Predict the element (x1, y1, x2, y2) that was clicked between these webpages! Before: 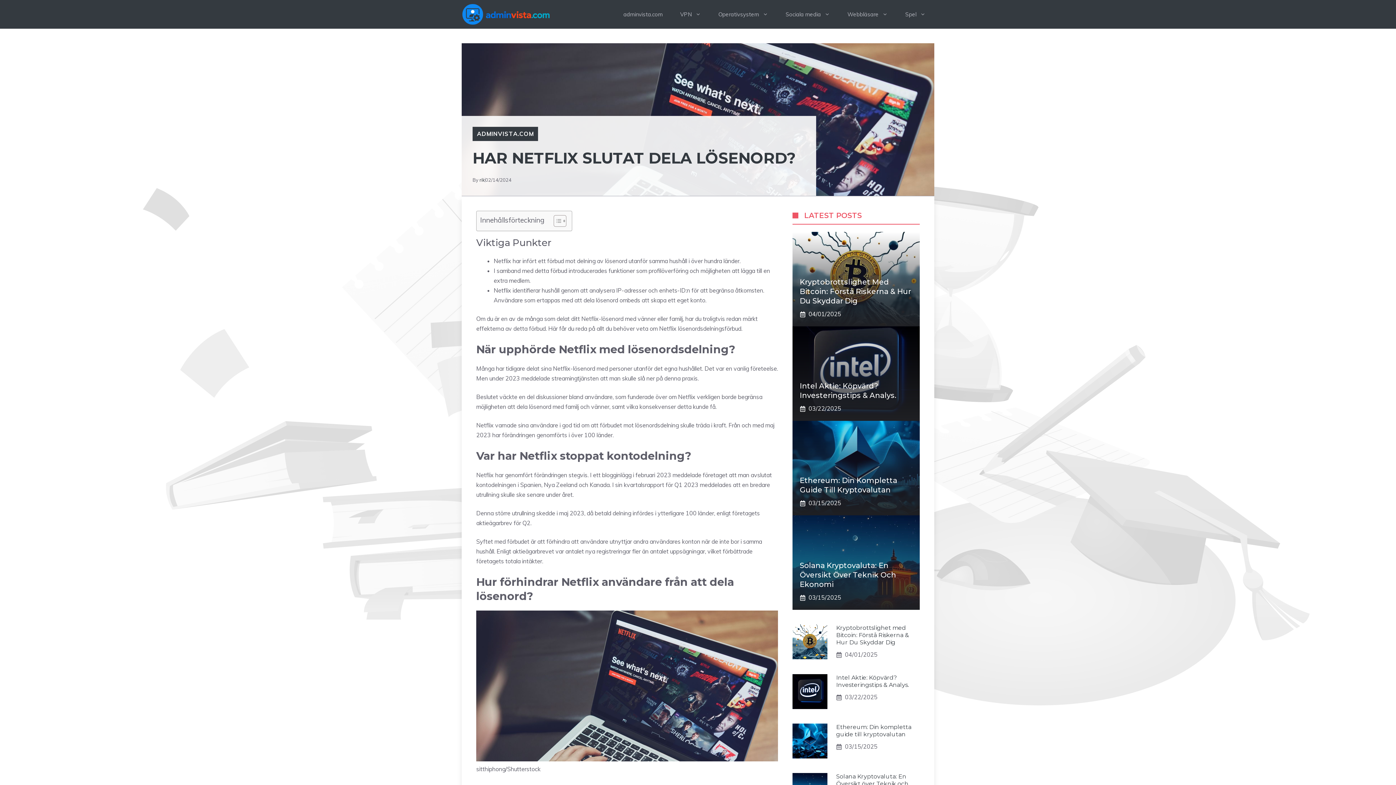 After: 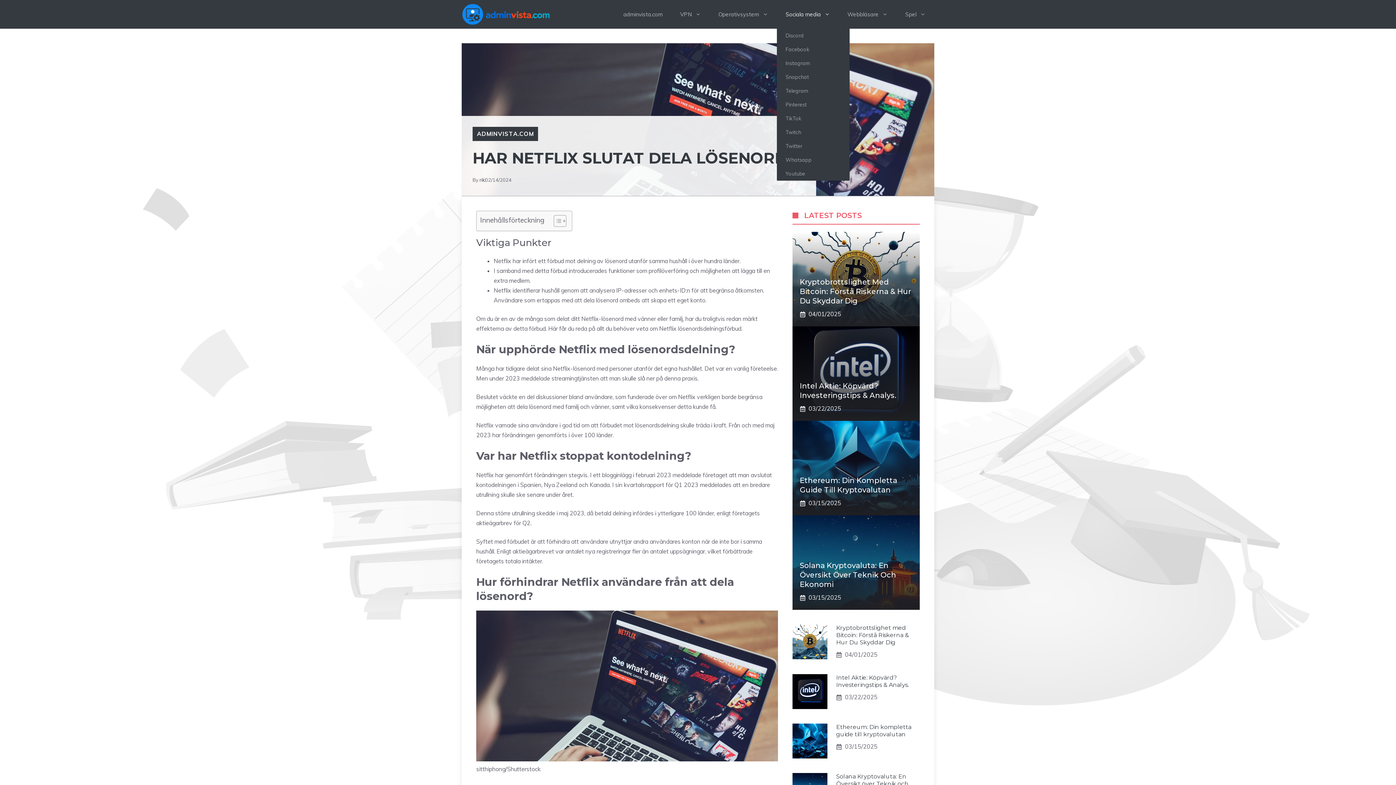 Action: label: Sociala media bbox: (777, 0, 838, 28)